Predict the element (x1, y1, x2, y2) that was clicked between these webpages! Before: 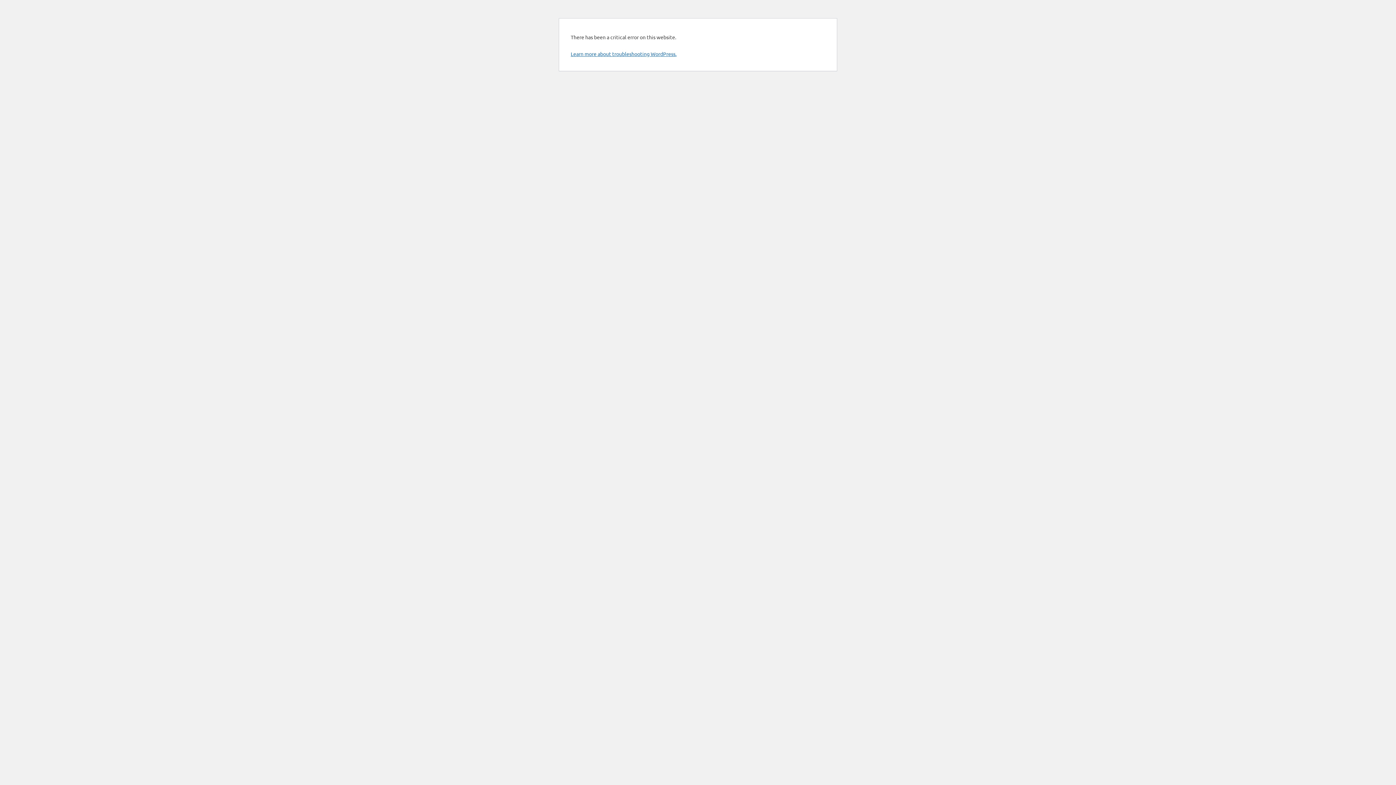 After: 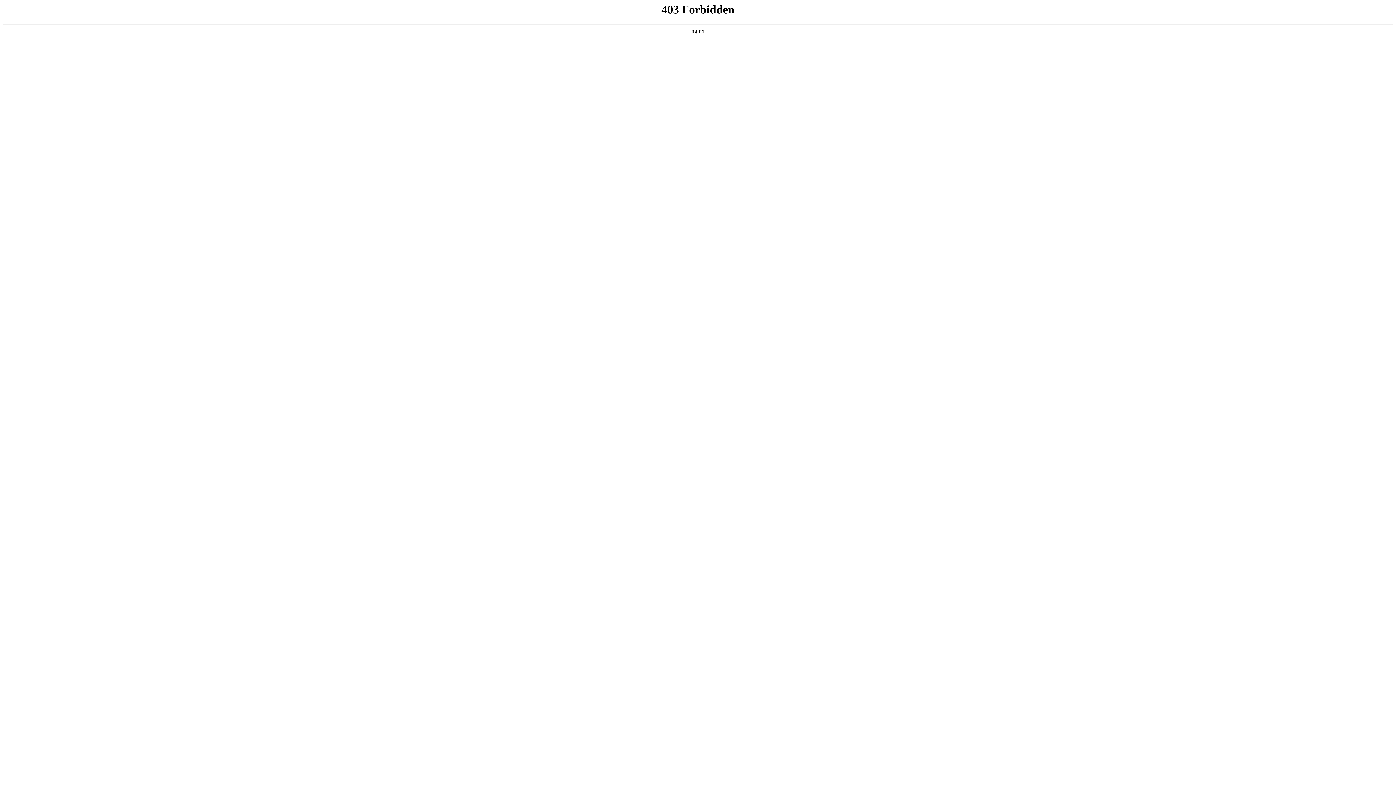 Action: label: Learn more about troubleshooting WordPress. bbox: (570, 50, 676, 57)